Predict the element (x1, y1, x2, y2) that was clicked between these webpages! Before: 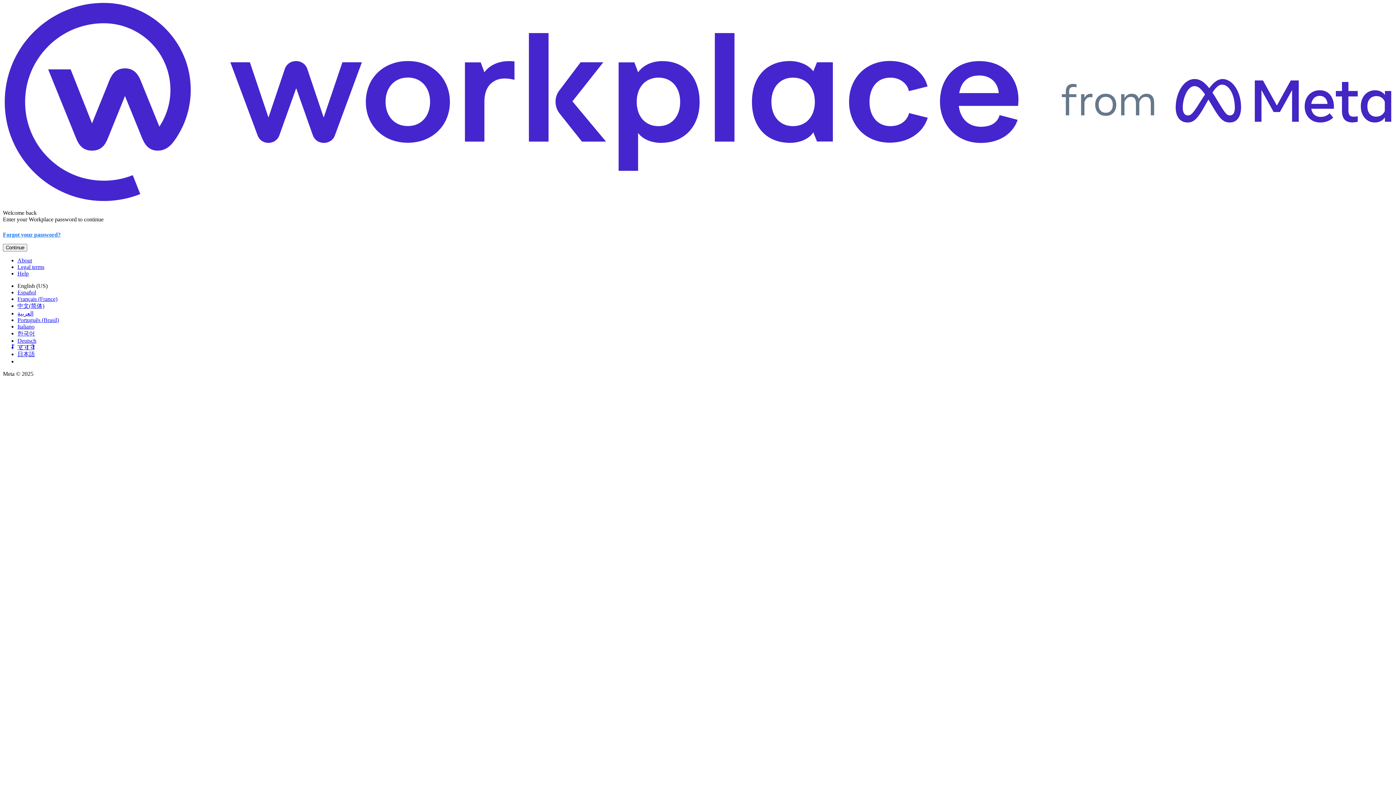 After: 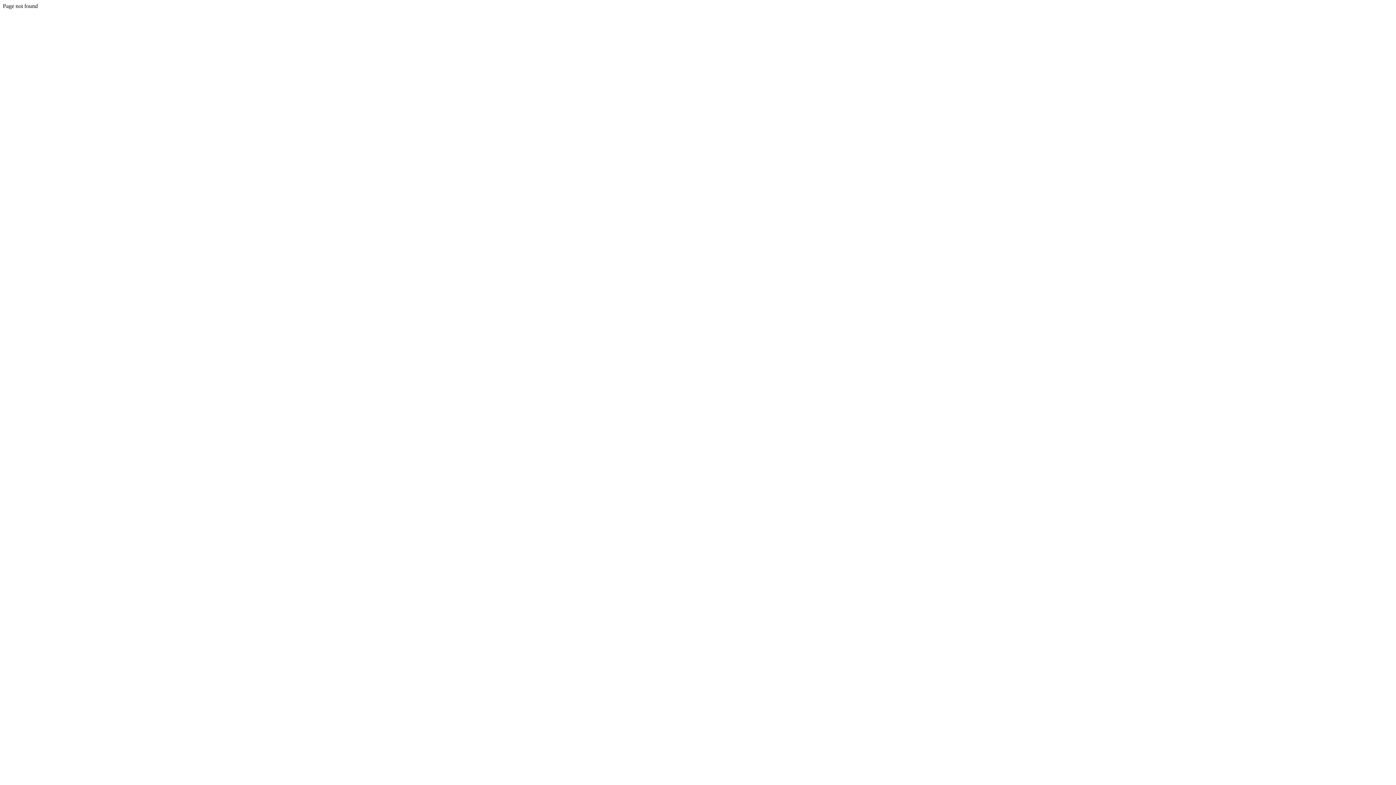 Action: label: Continue bbox: (2, 243, 27, 251)